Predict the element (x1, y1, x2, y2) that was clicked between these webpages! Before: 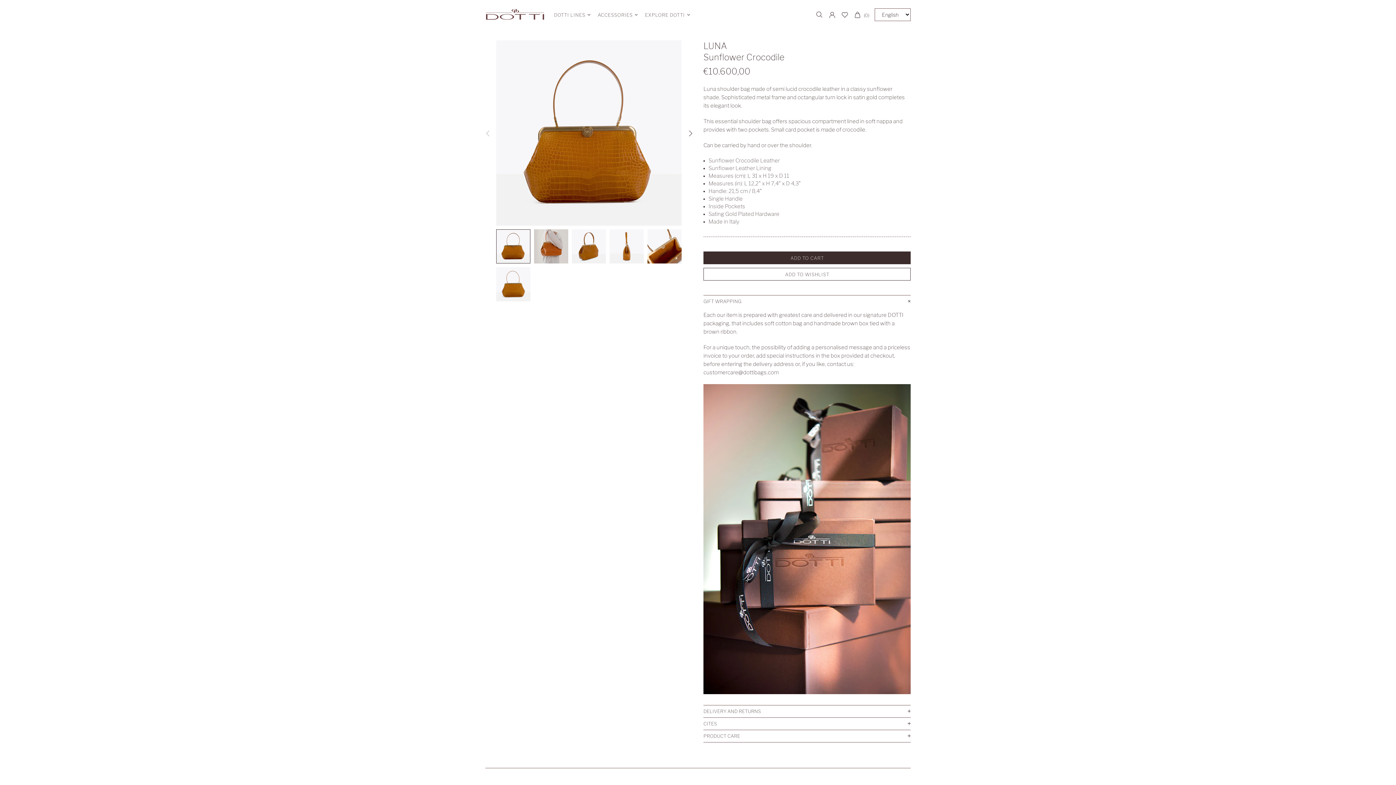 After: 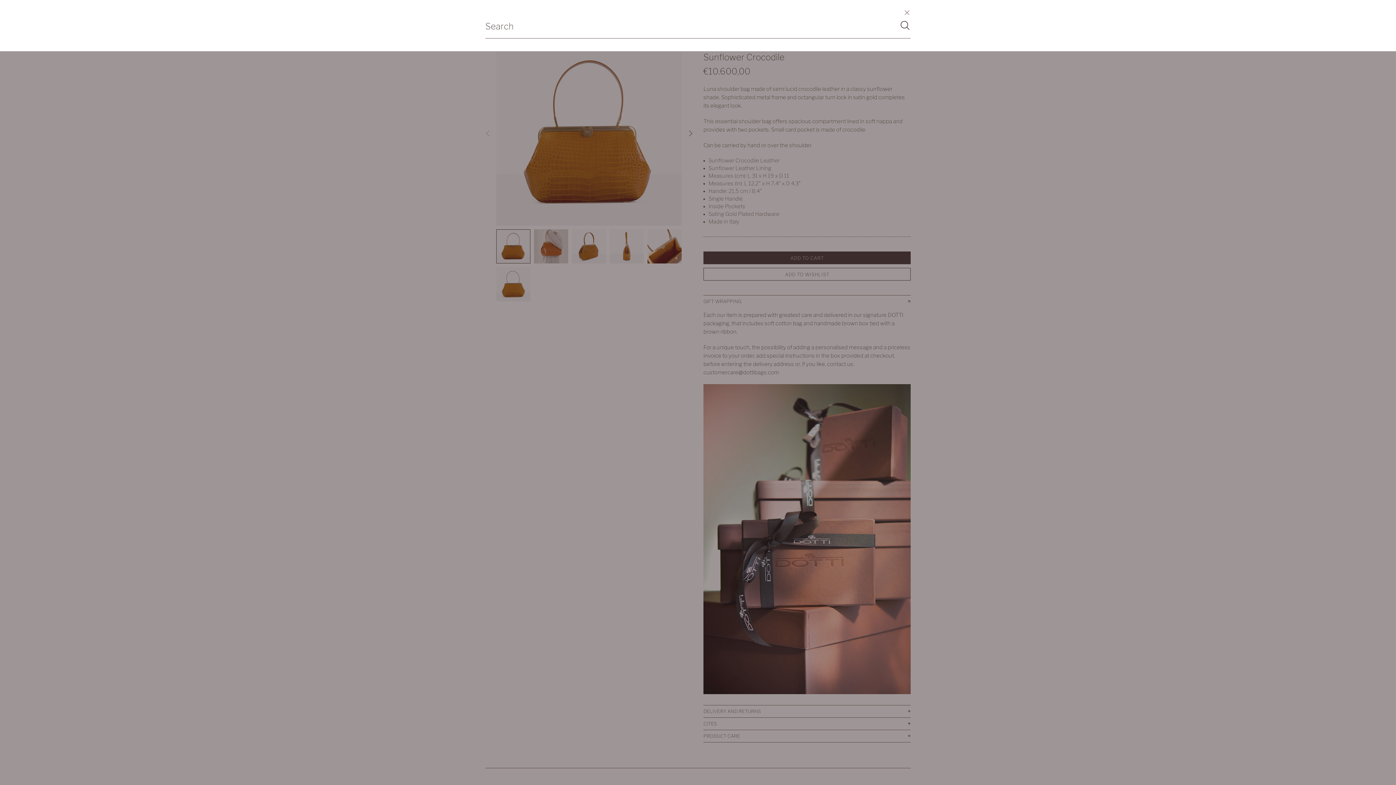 Action: bbox: (816, 10, 823, 18)